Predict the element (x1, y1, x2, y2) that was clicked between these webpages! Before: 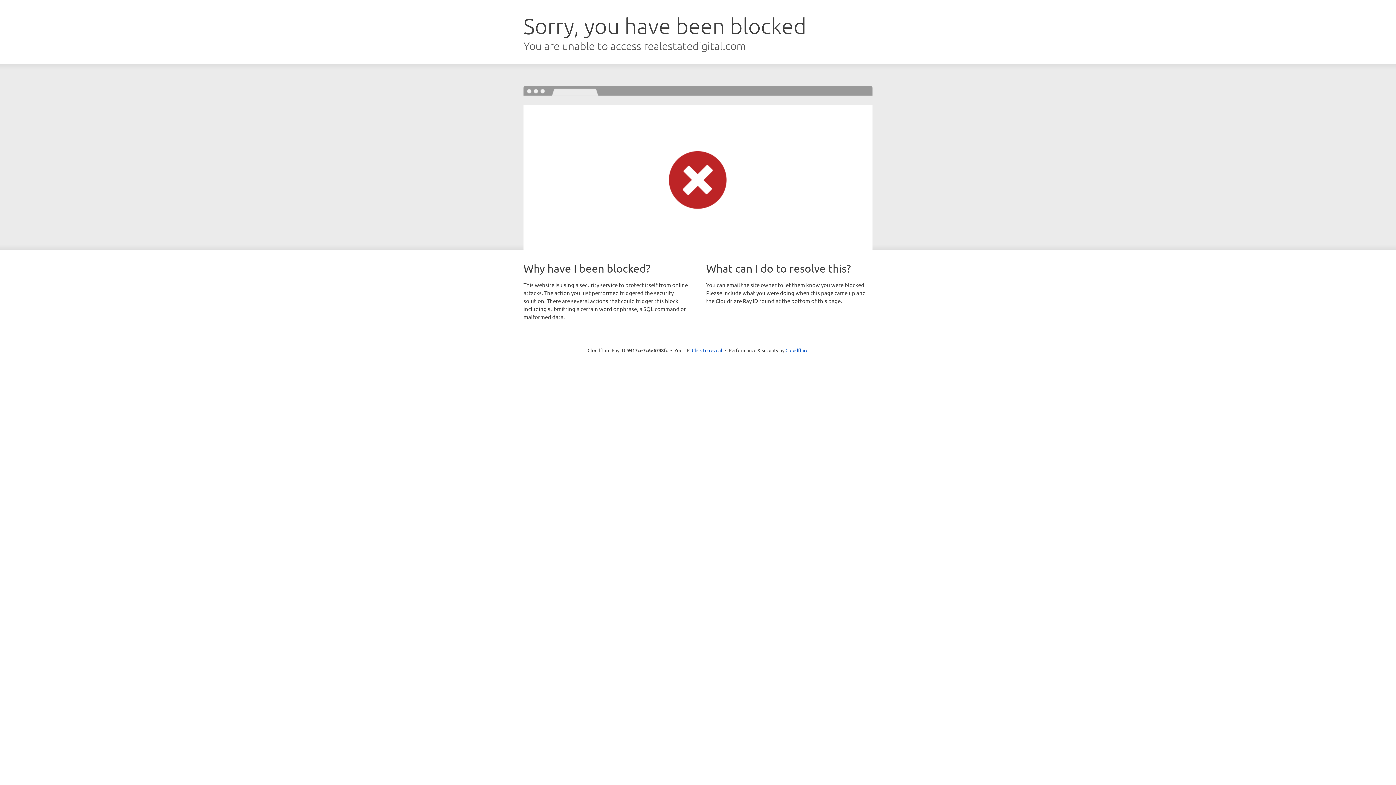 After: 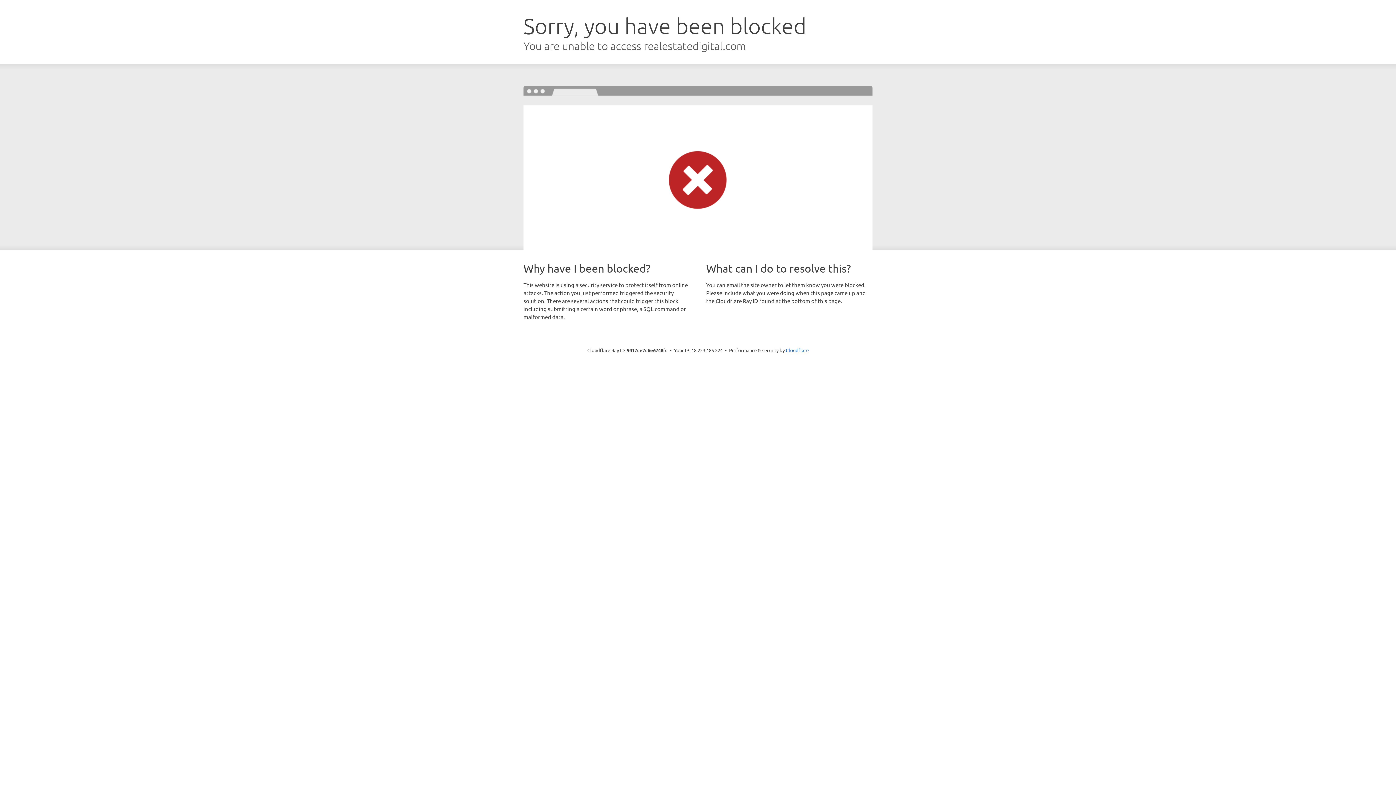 Action: bbox: (692, 346, 722, 353) label: Click to reveal